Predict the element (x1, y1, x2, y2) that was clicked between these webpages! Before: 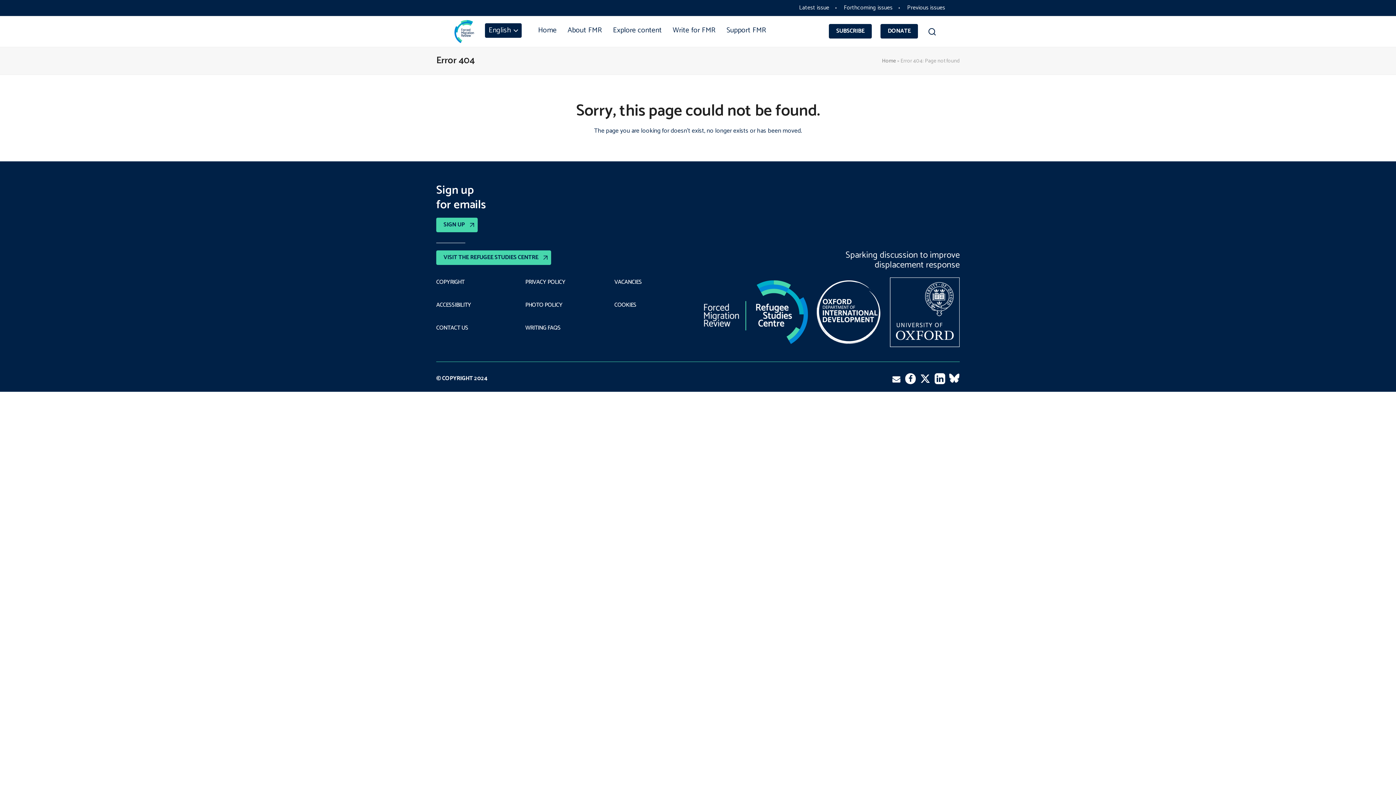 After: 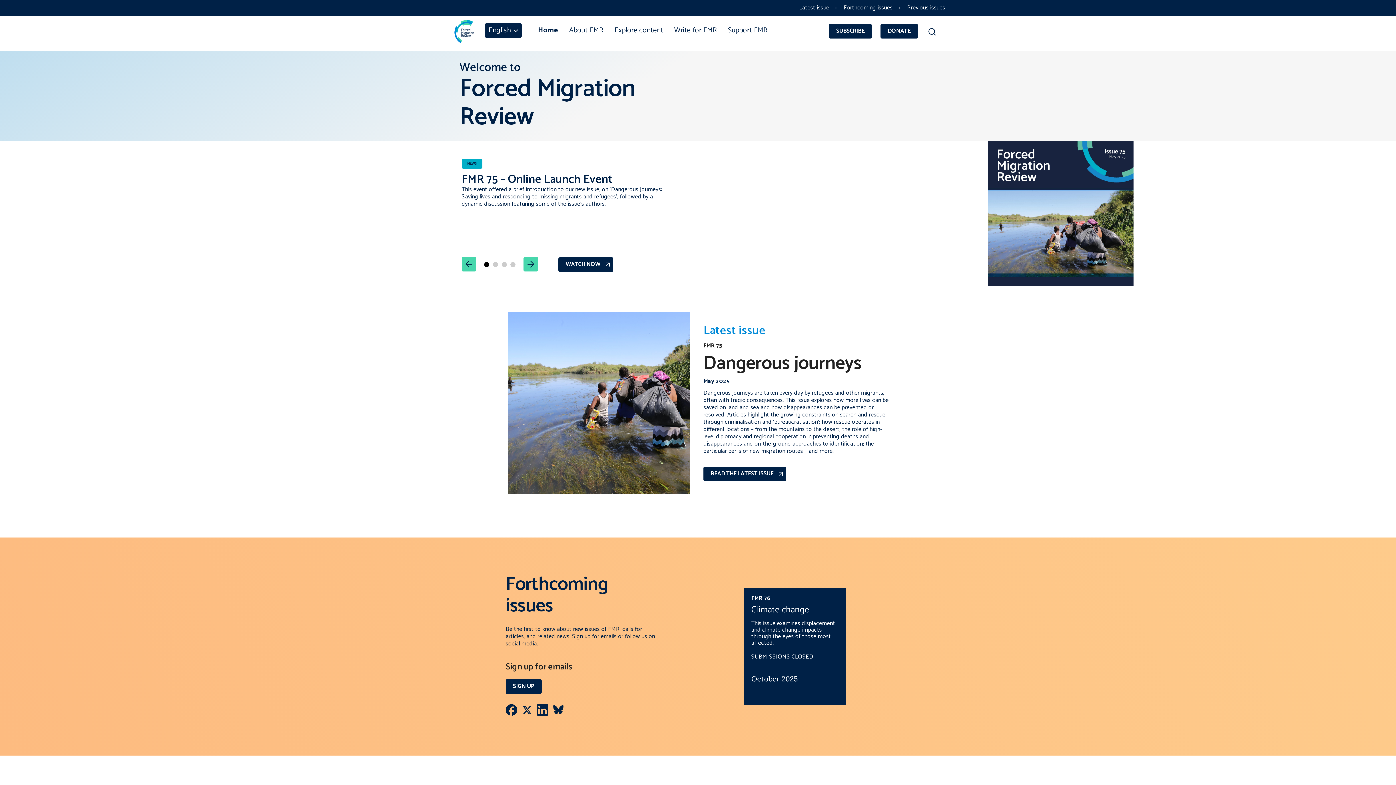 Action: bbox: (485, 23, 521, 37) label: English